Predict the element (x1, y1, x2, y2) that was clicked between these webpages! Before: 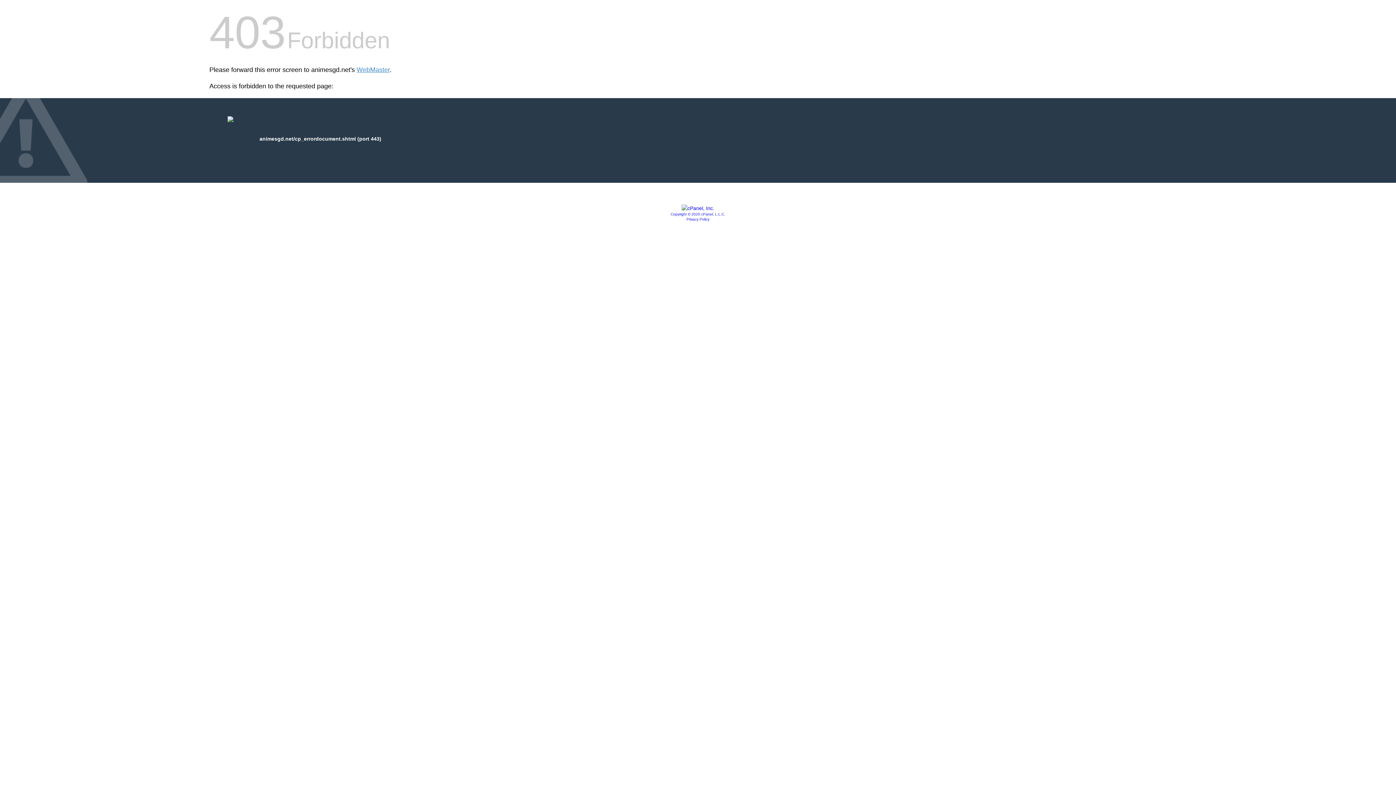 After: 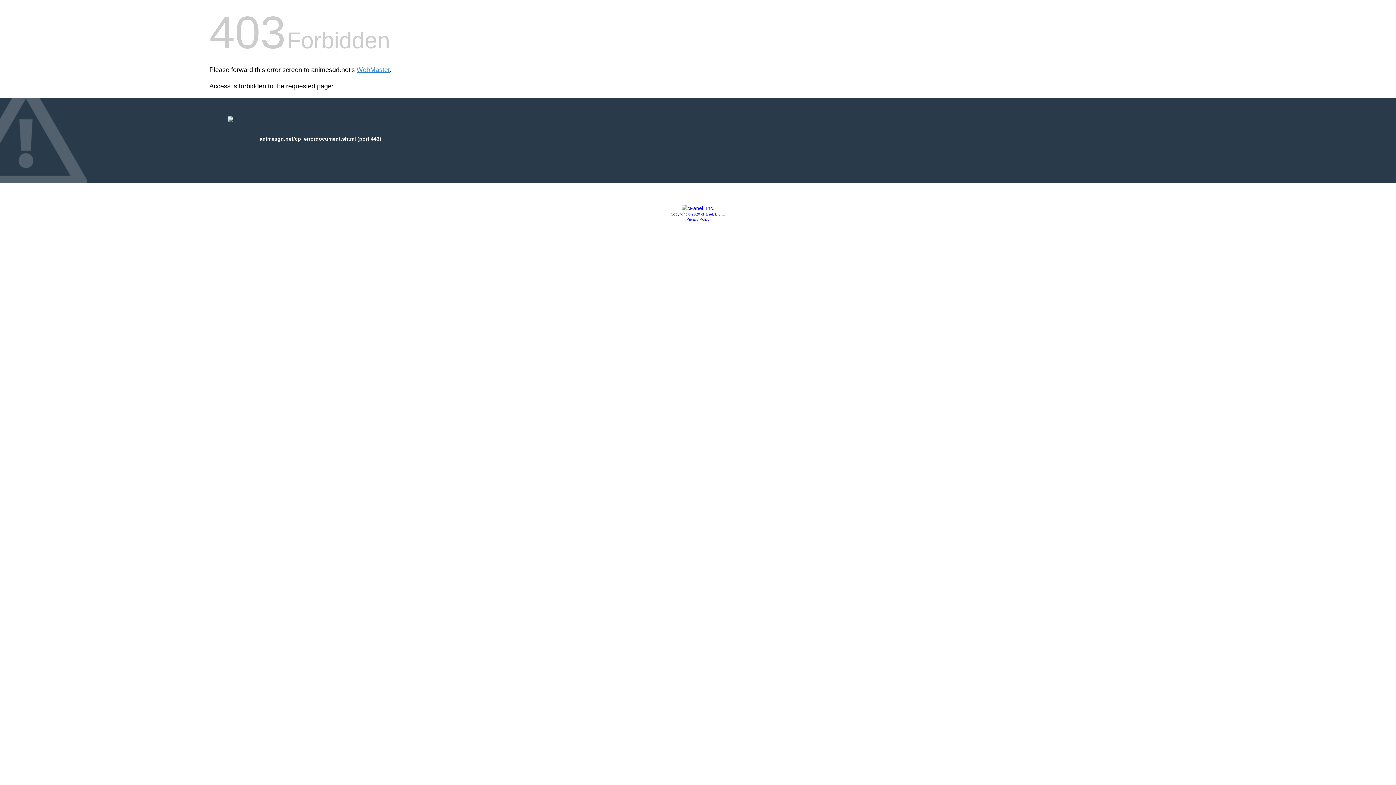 Action: bbox: (681, 205, 714, 211)